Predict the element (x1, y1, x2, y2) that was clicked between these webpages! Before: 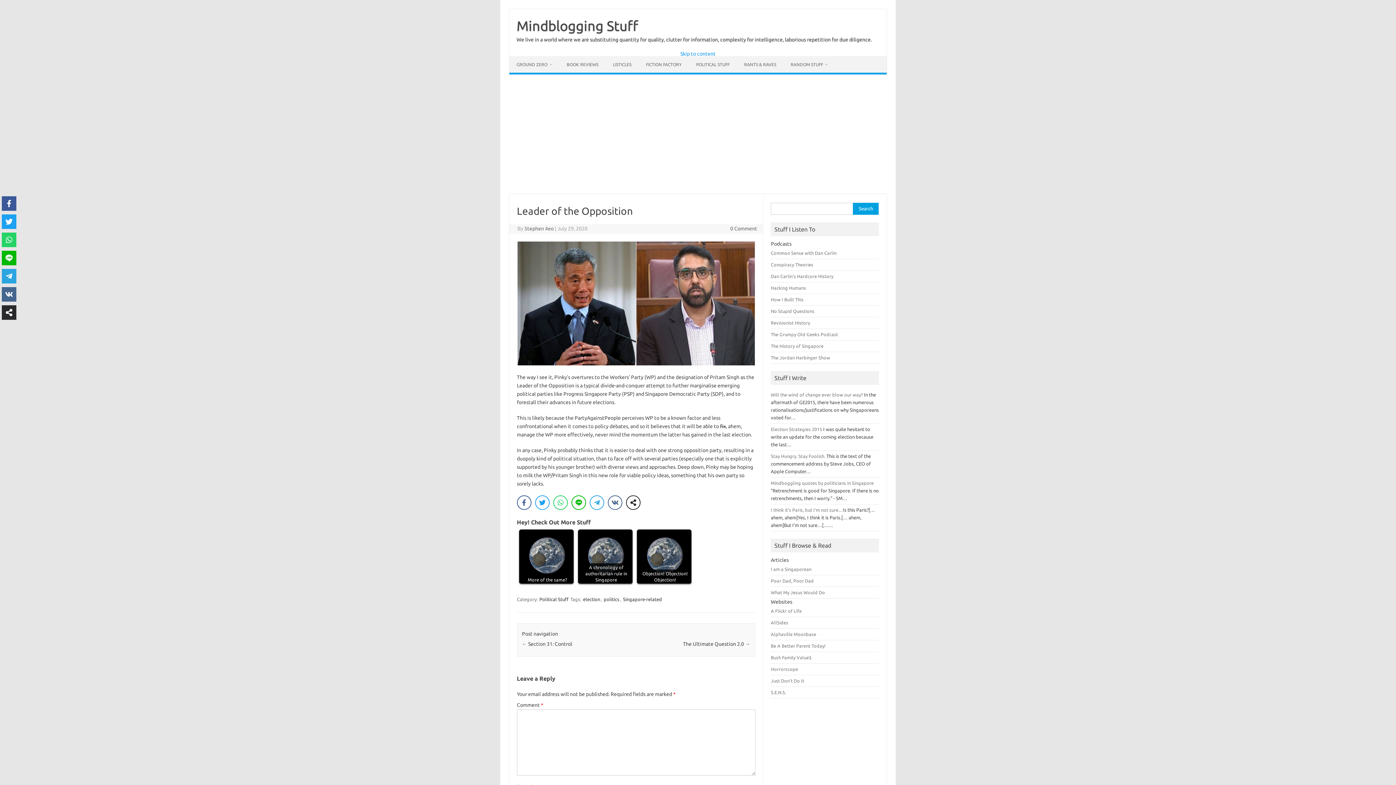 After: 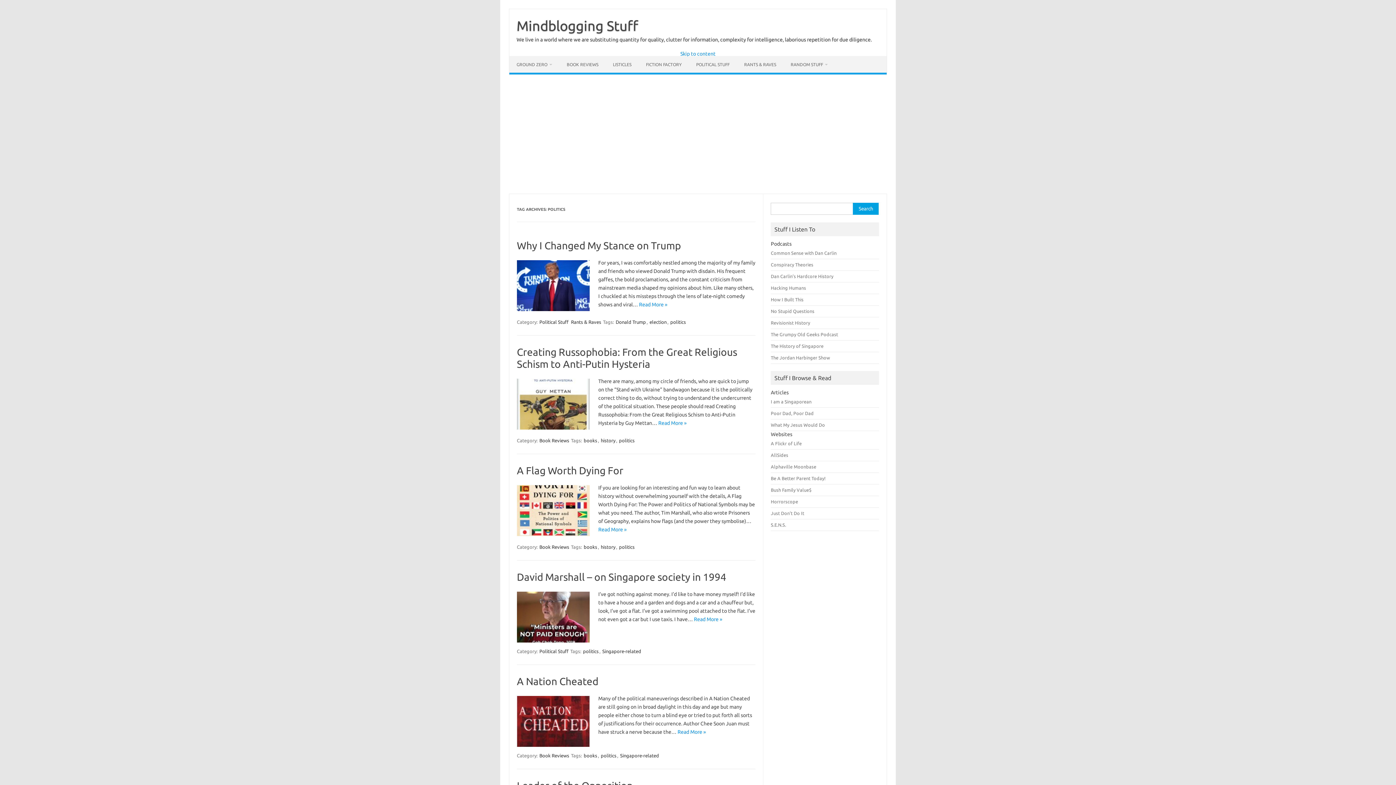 Action: label: politics bbox: (603, 596, 620, 603)